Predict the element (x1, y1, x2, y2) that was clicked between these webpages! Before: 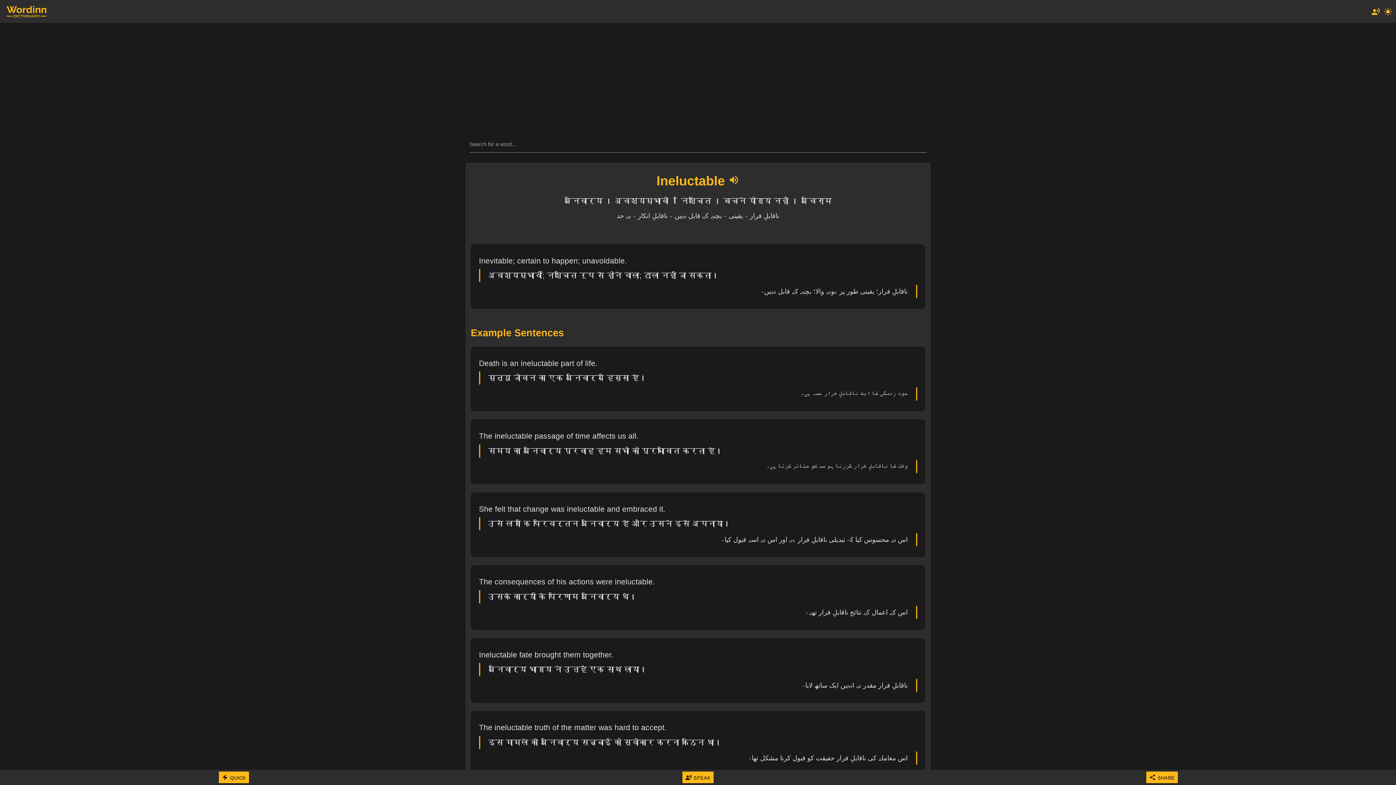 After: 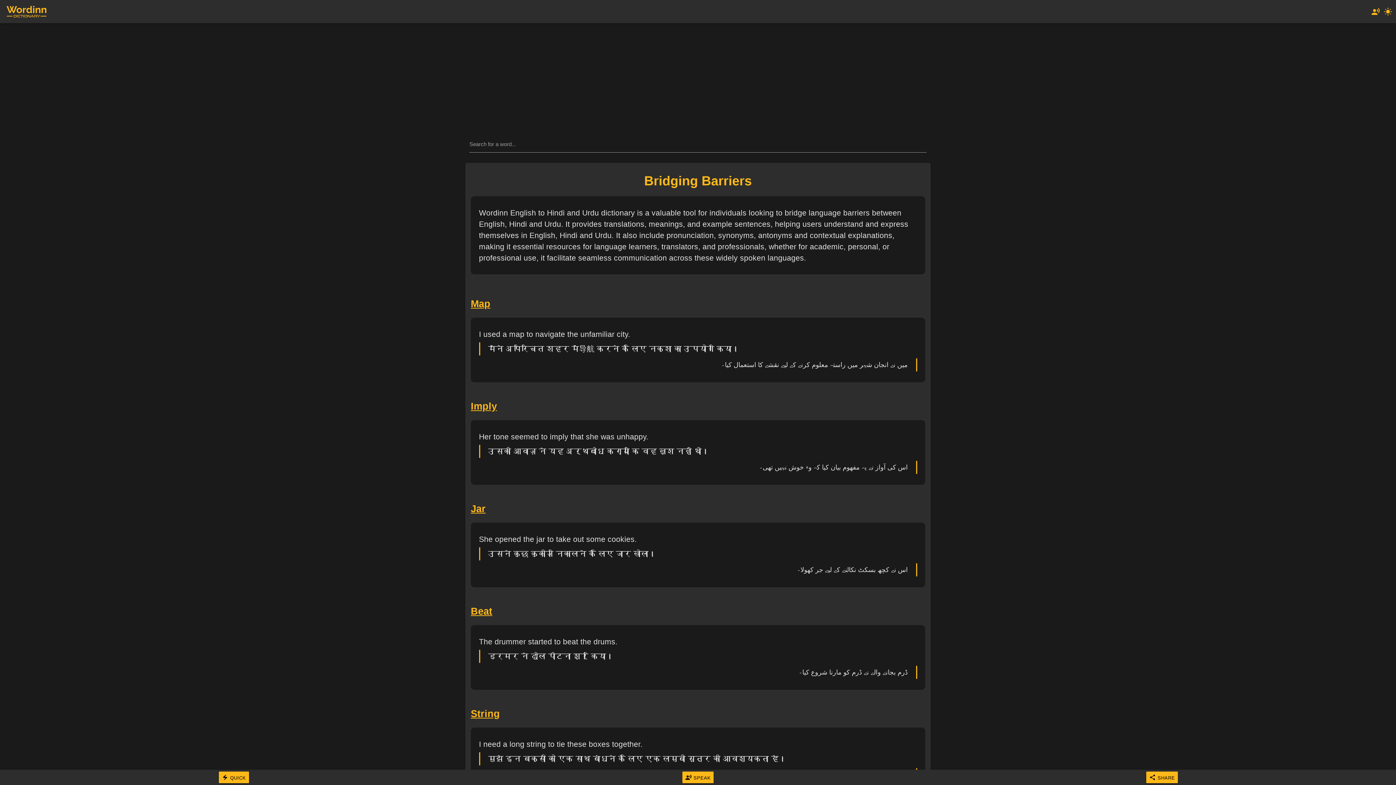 Action: bbox: (4, 4, 49, 19)